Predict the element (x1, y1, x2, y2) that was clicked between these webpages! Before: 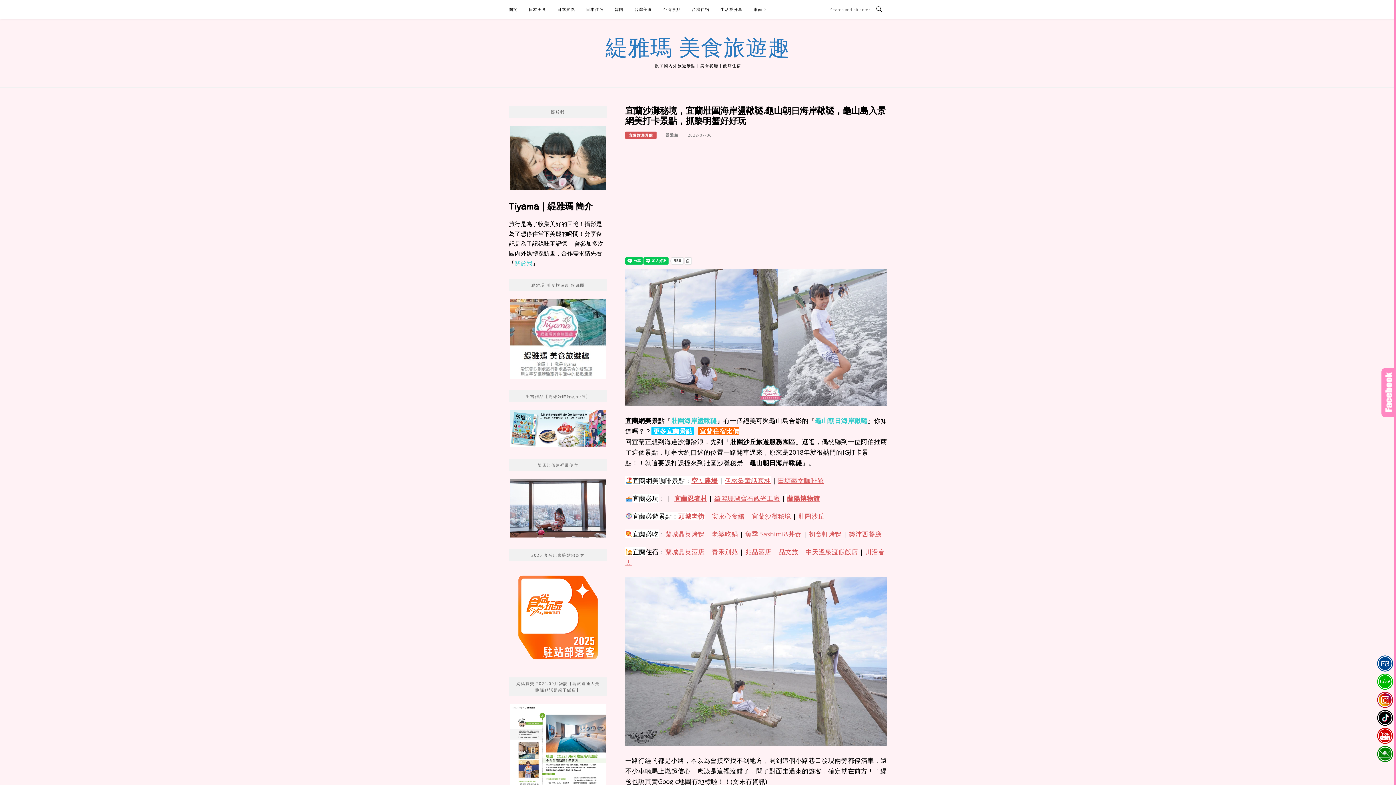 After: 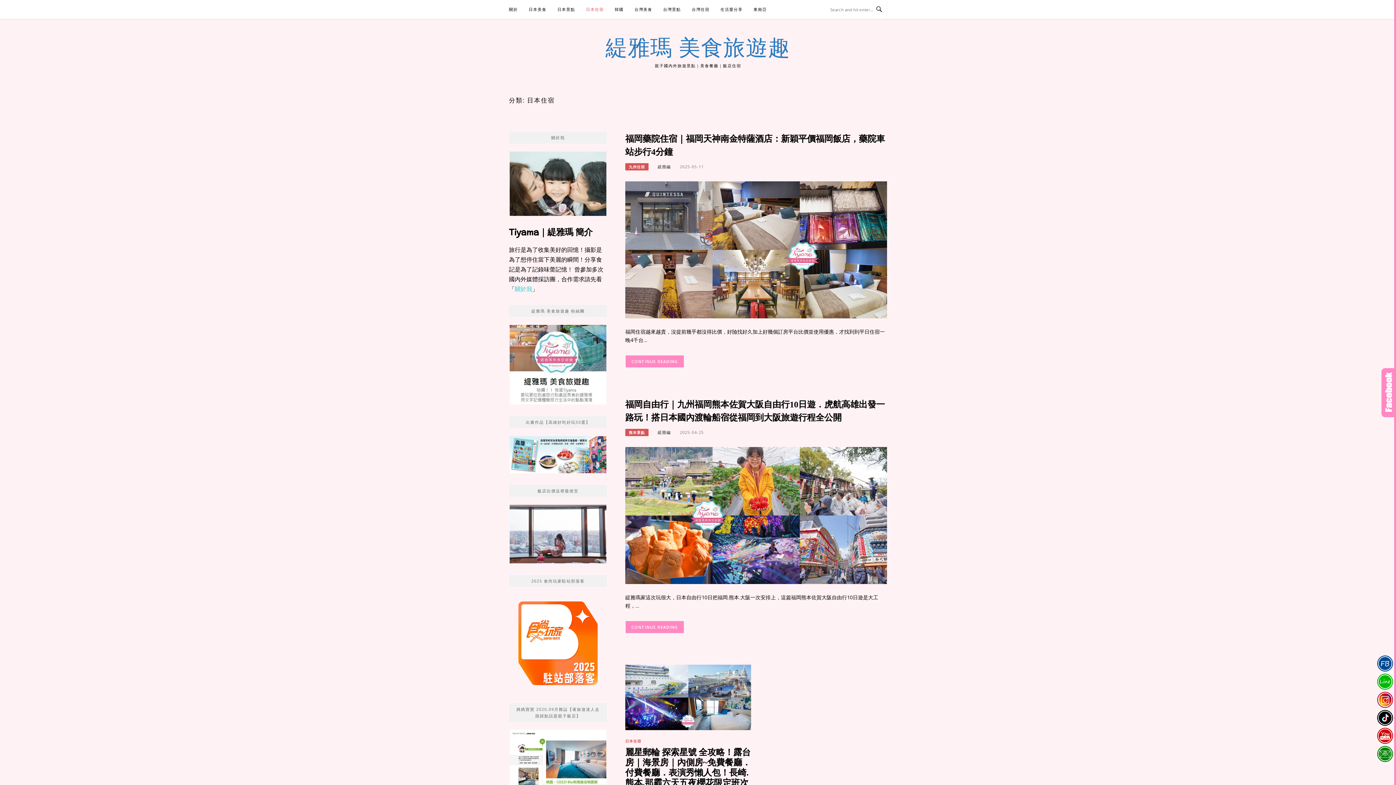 Action: bbox: (586, 0, 603, 18) label: 日本住宿